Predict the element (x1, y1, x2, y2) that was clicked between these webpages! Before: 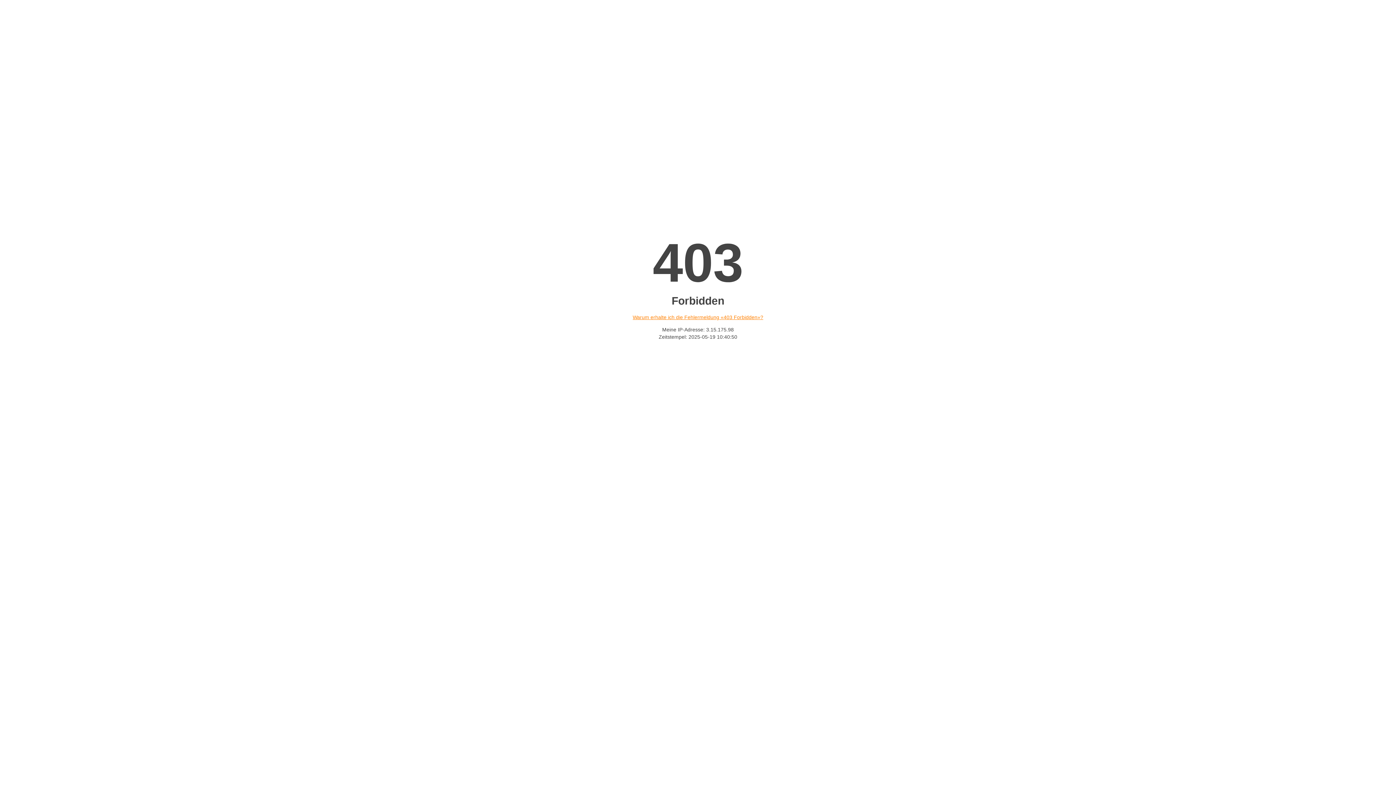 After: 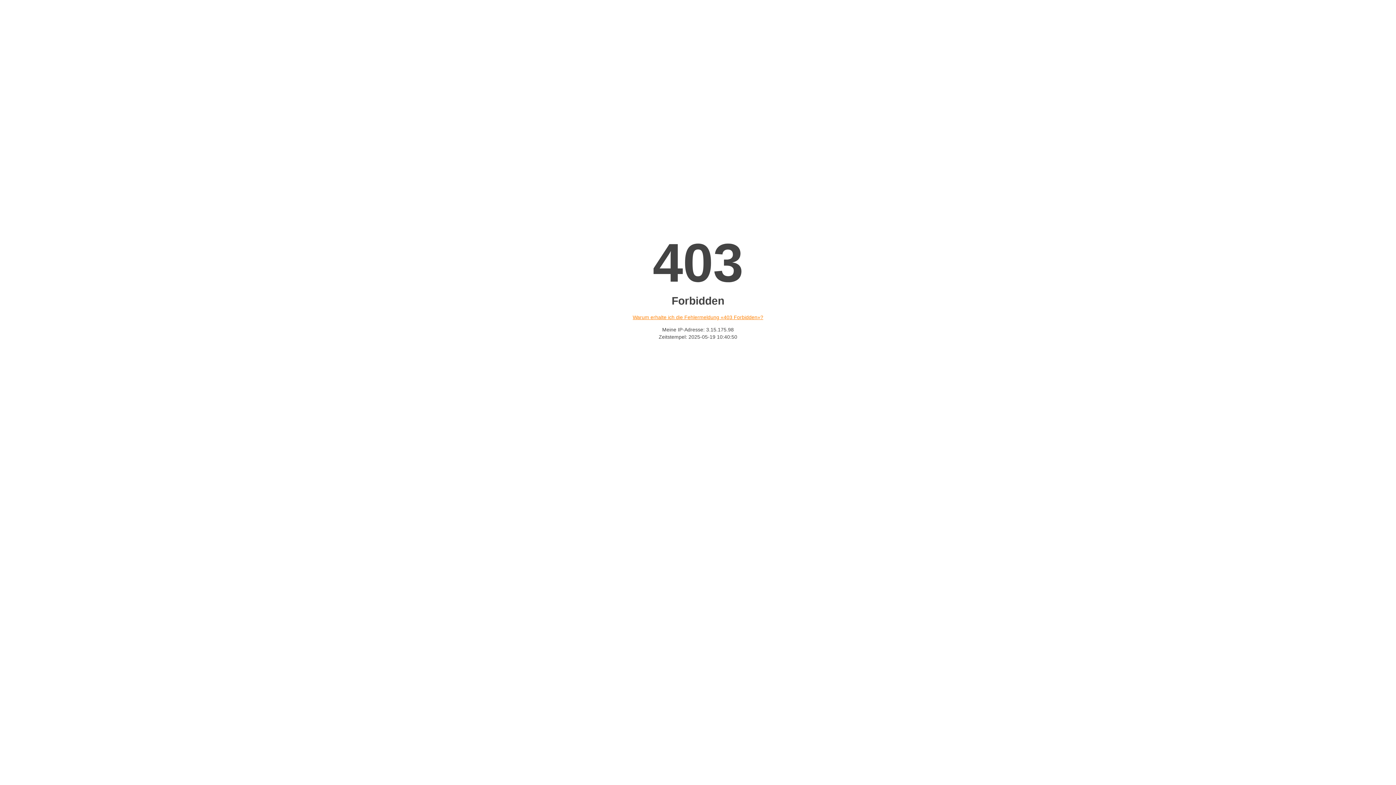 Action: label: Warum erhalte ich die Fehlermeldung «403 Forbidden»? bbox: (632, 314, 763, 320)